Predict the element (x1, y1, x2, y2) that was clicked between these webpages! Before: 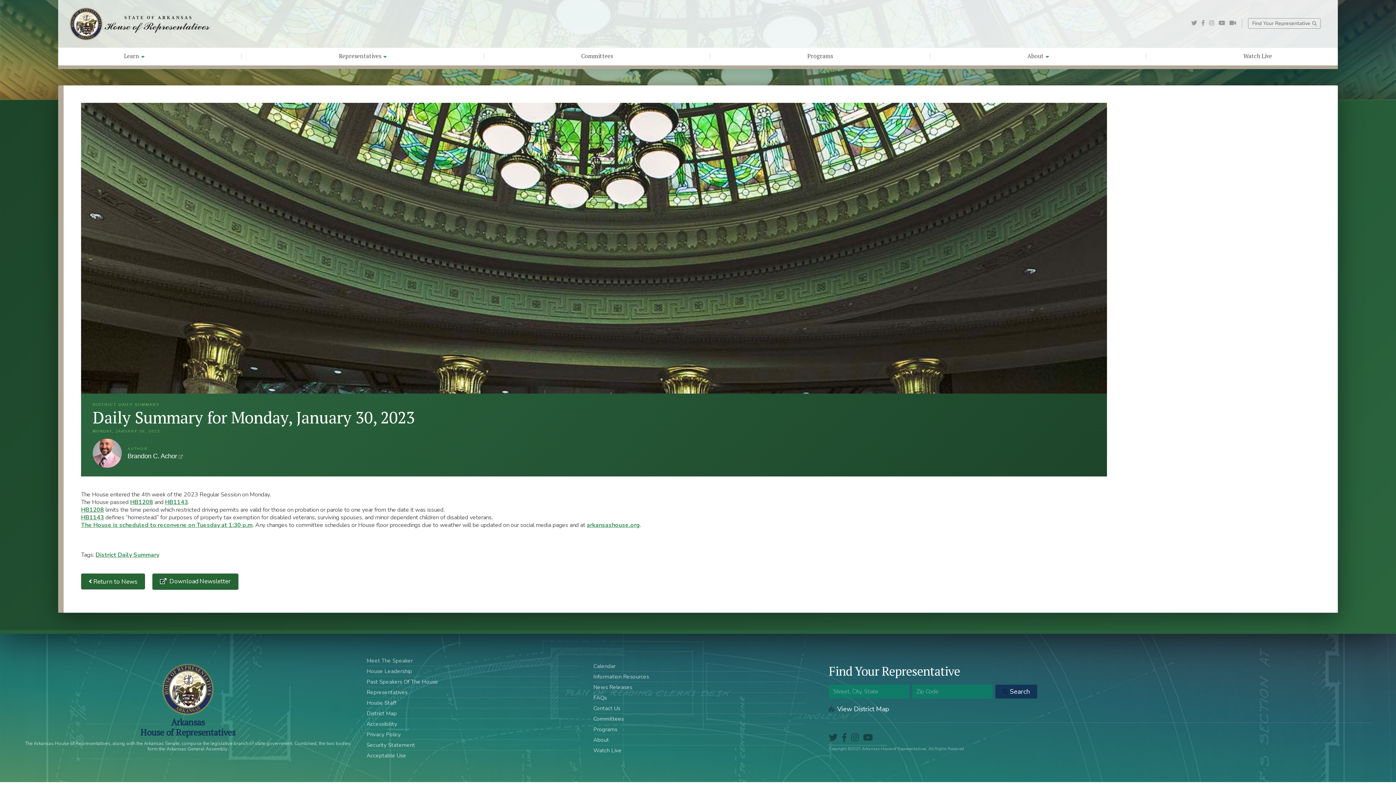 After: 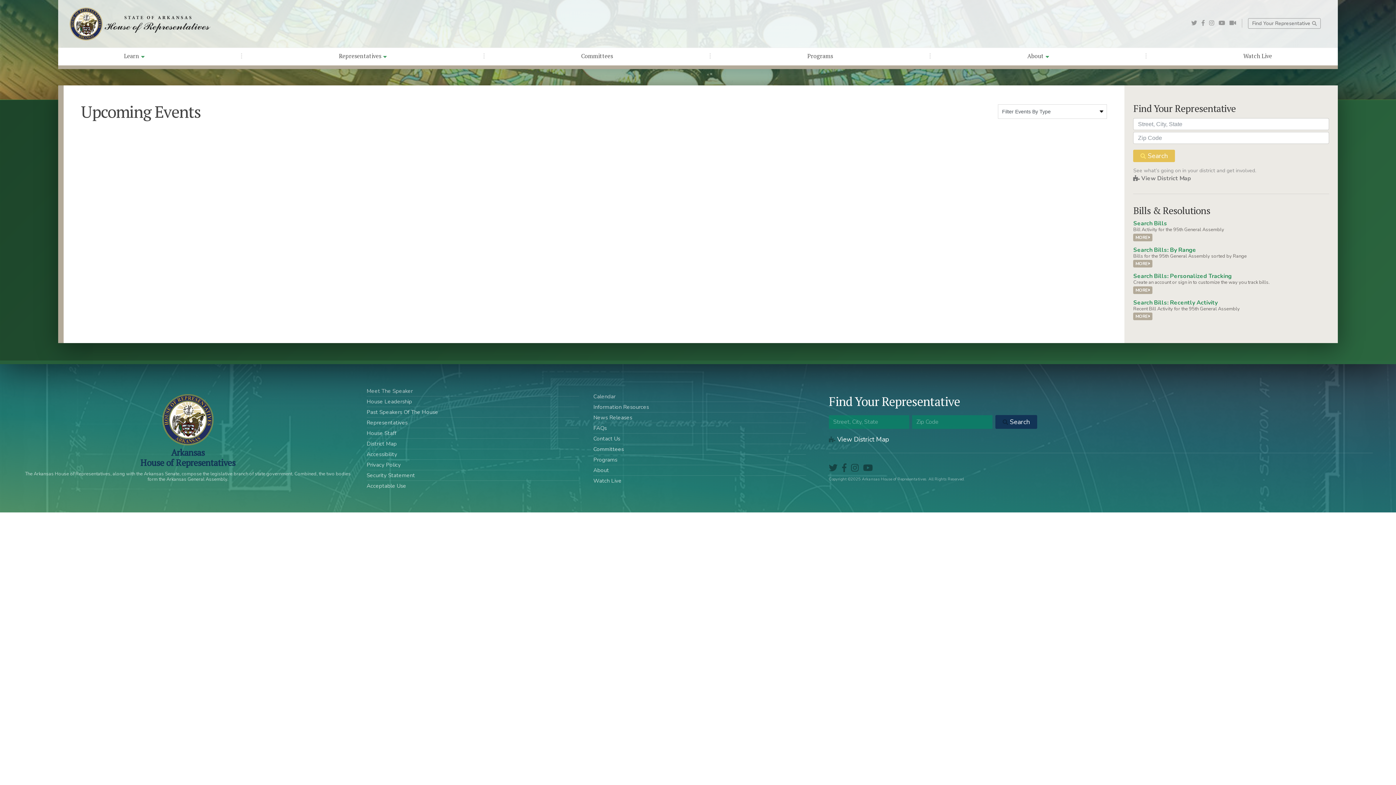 Action: bbox: (593, 662, 615, 670) label: Calendar